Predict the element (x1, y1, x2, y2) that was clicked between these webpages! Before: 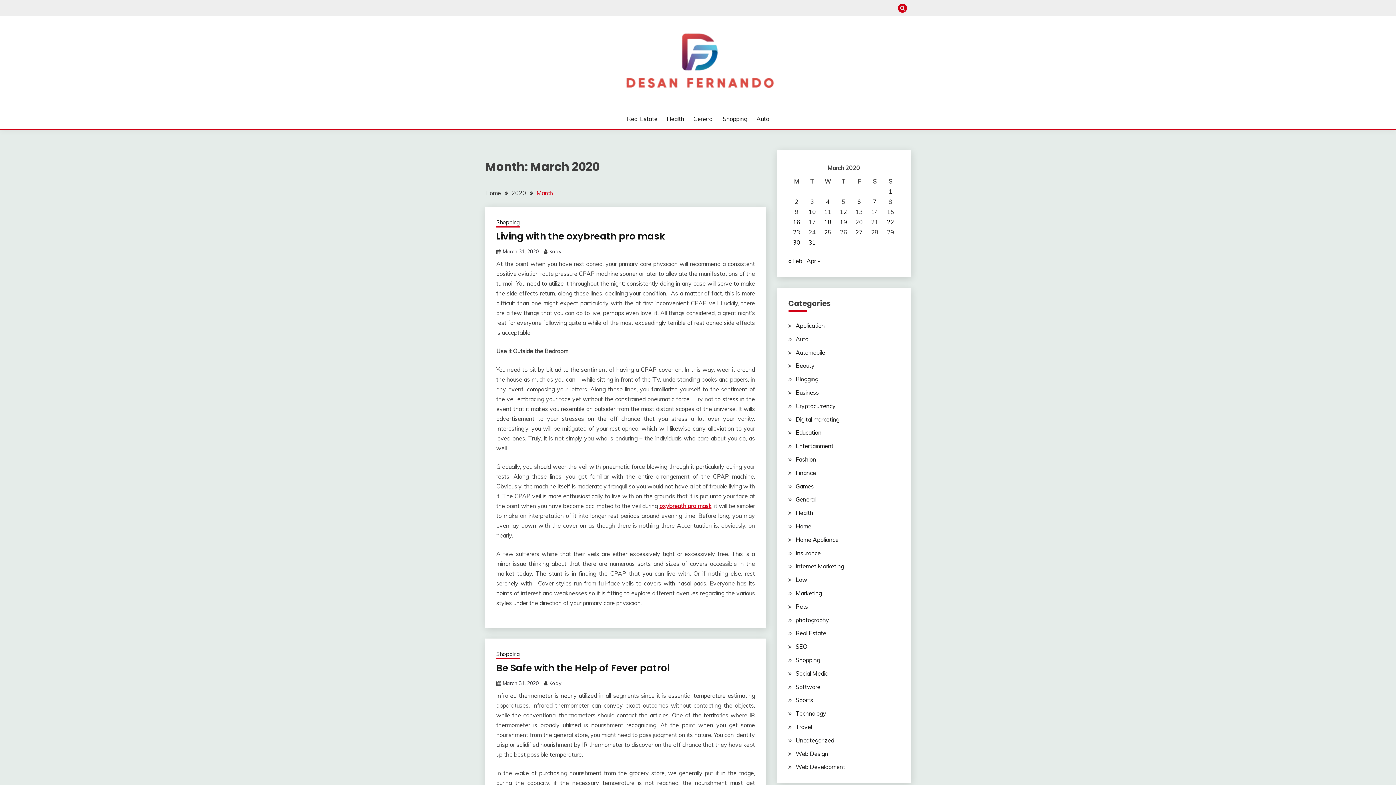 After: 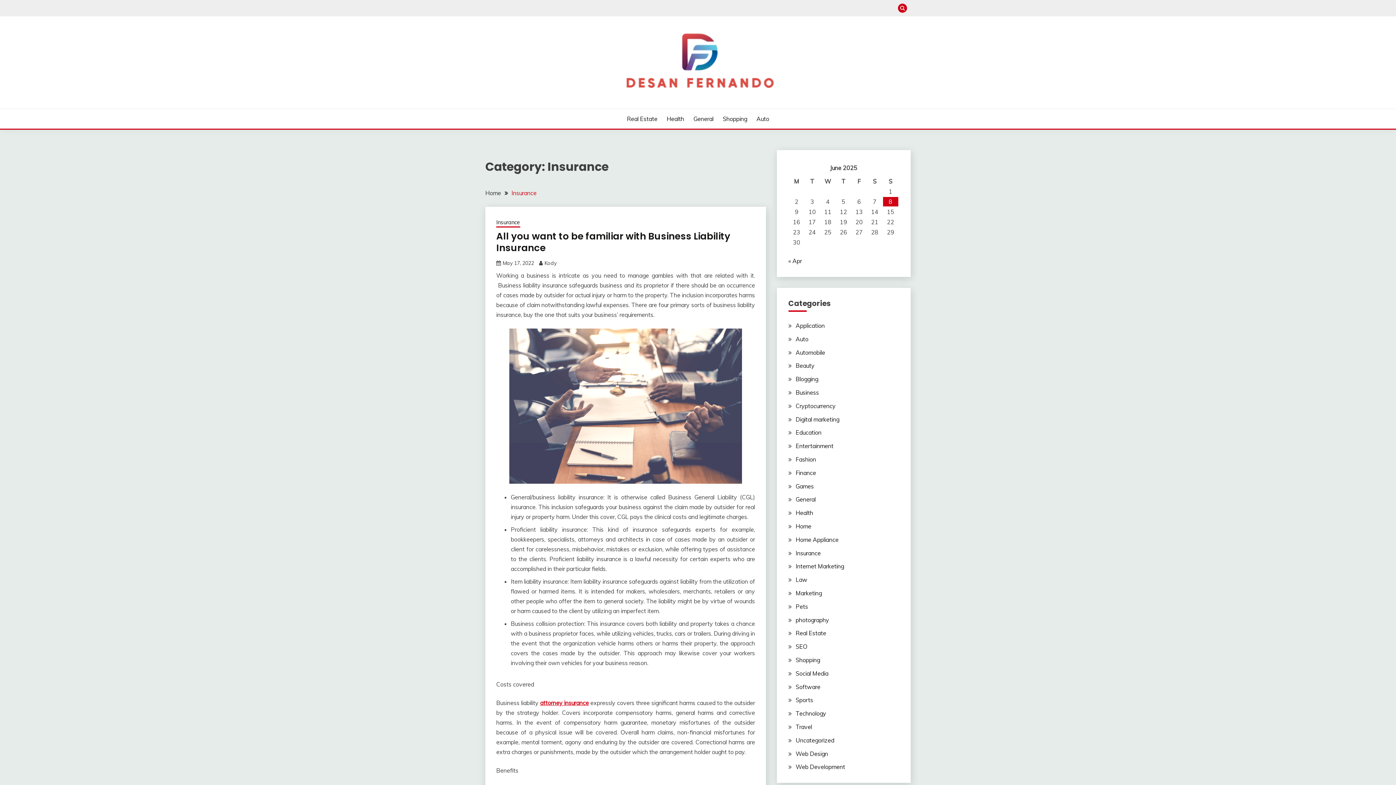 Action: label: Insurance bbox: (795, 549, 820, 556)